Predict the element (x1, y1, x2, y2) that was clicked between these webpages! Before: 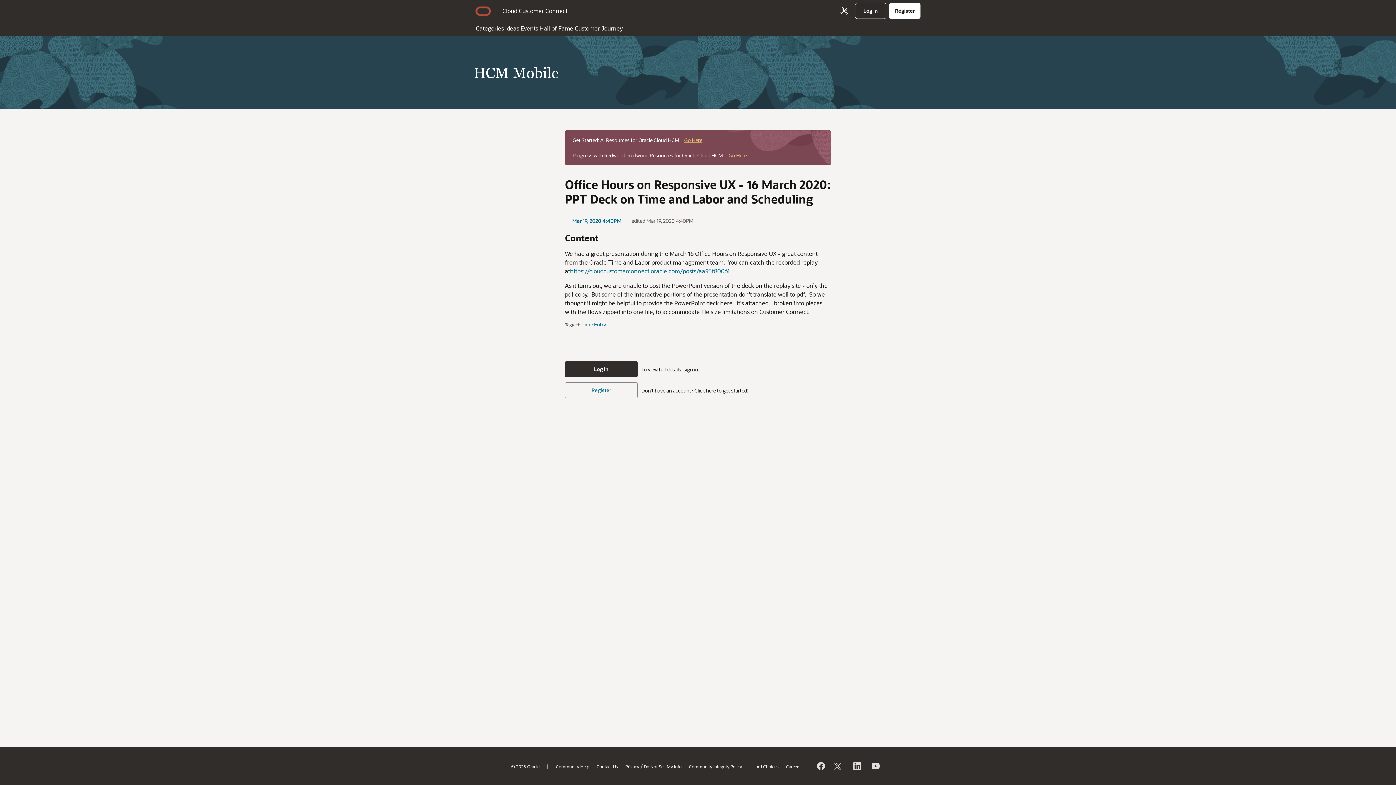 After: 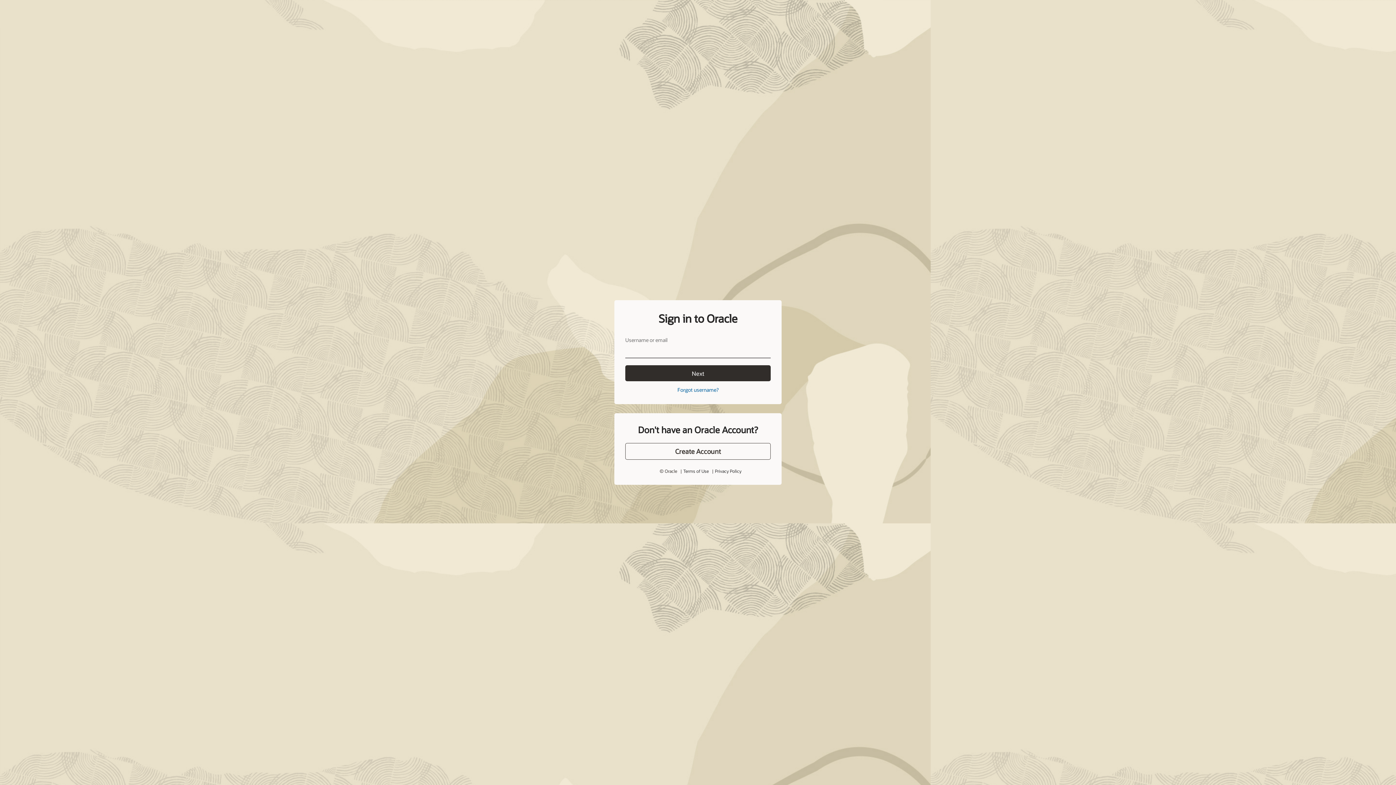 Action: bbox: (565, 361, 637, 377) label: Log In